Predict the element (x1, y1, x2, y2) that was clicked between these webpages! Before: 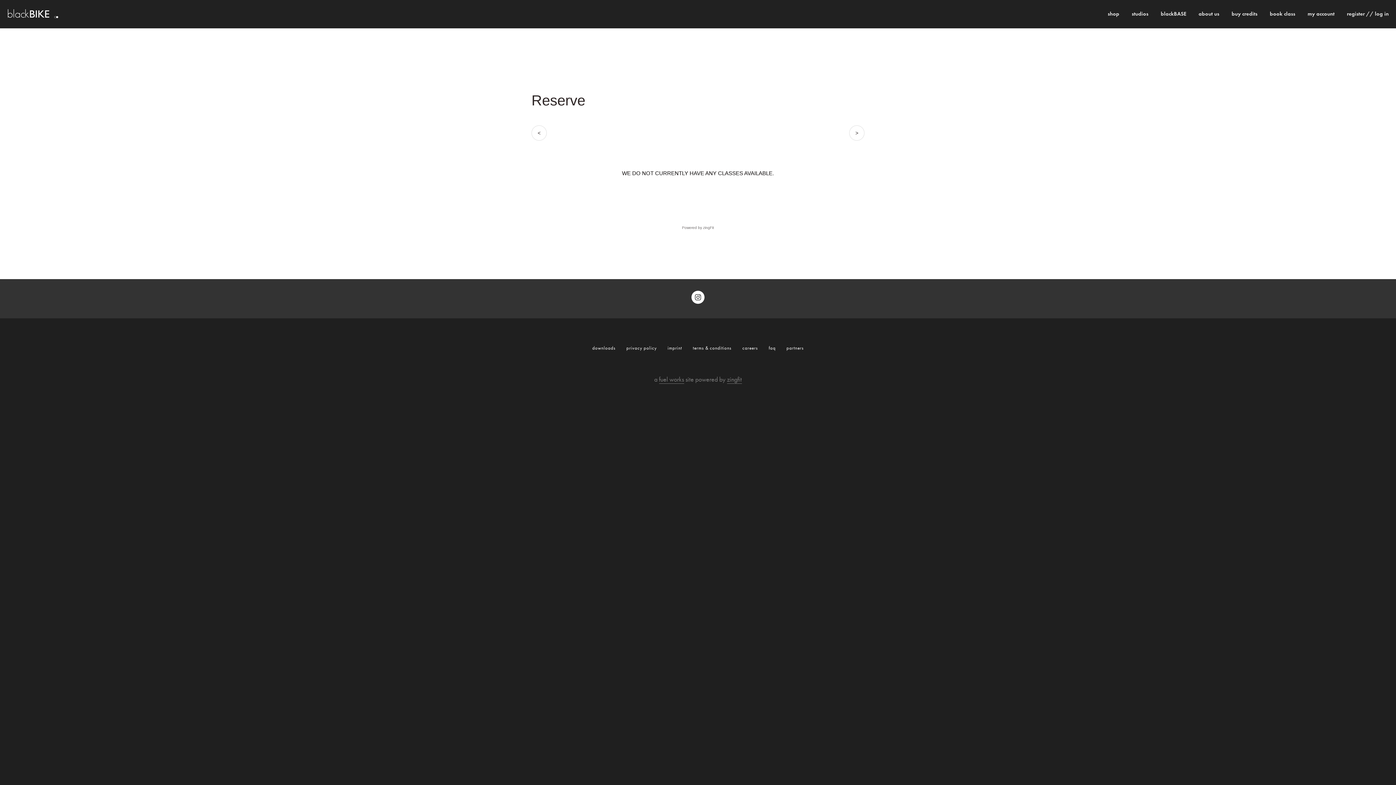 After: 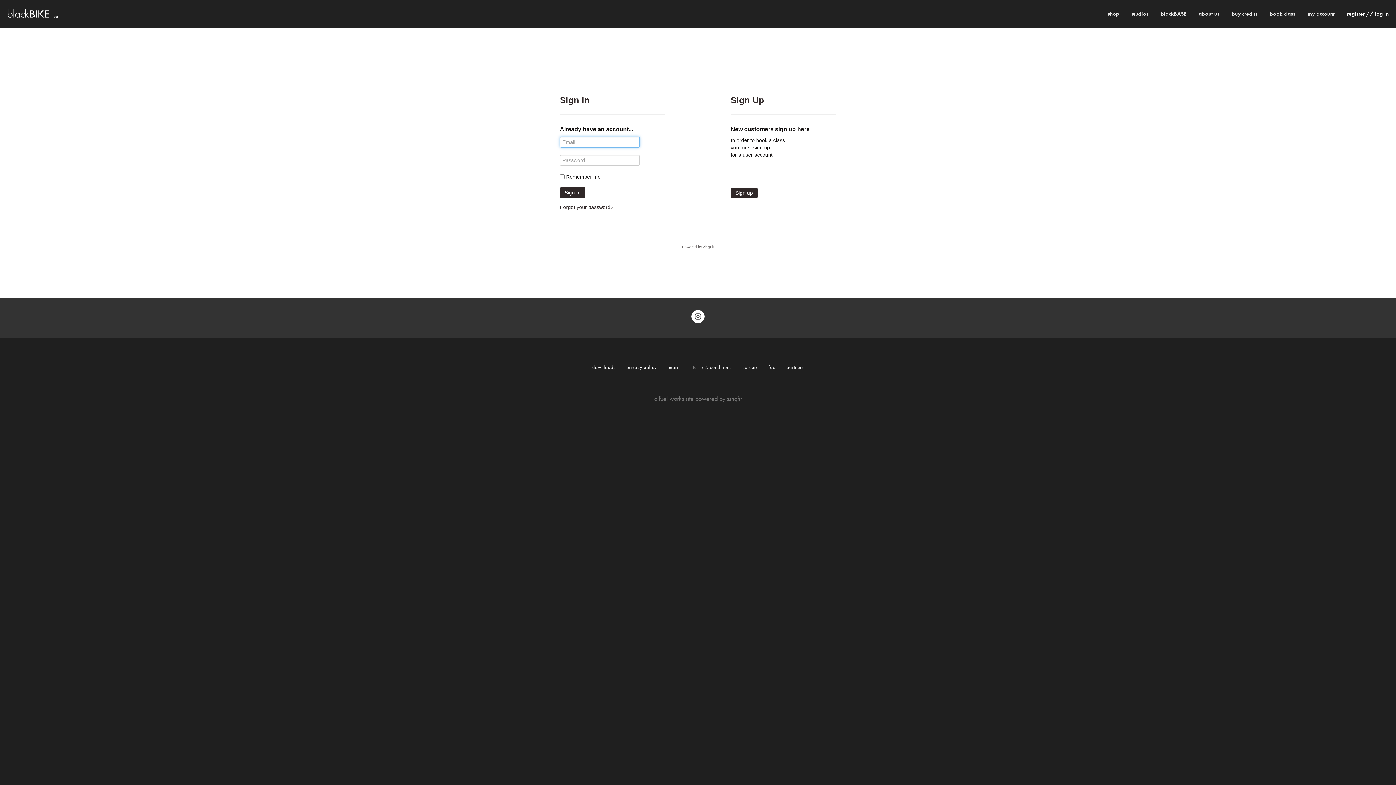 Action: bbox: (1341, 7, 1389, 20) label: register // log in